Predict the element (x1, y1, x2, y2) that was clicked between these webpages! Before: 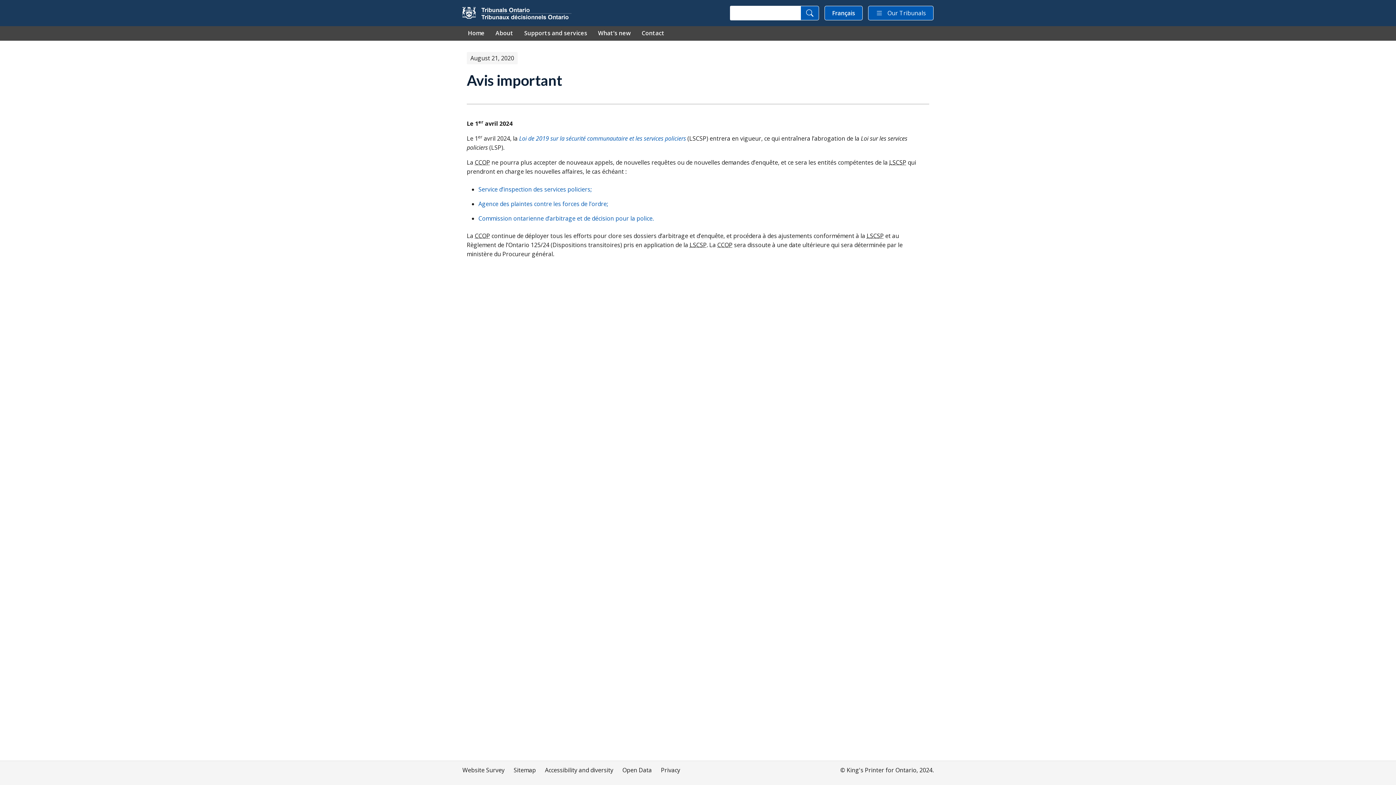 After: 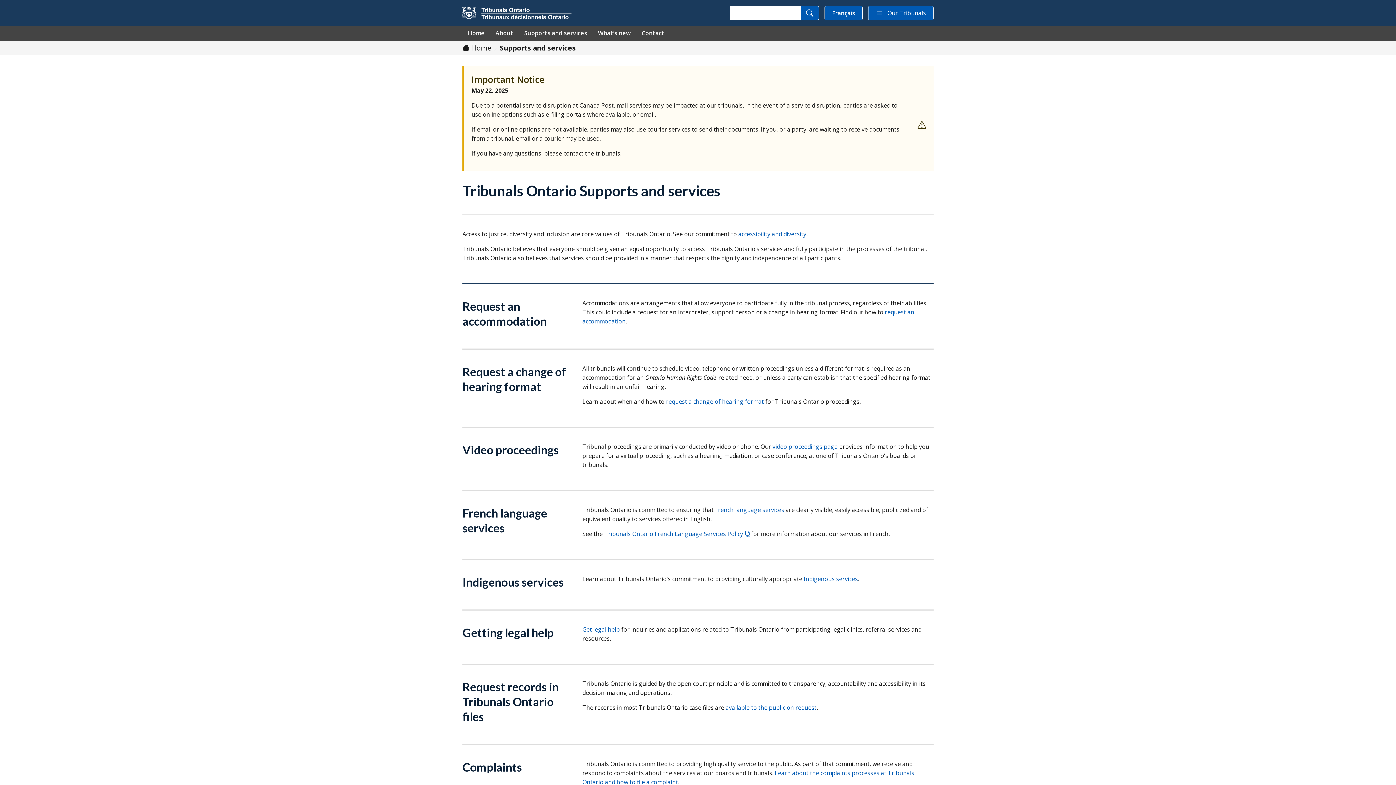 Action: bbox: (518, 26, 592, 40) label: Supports and services